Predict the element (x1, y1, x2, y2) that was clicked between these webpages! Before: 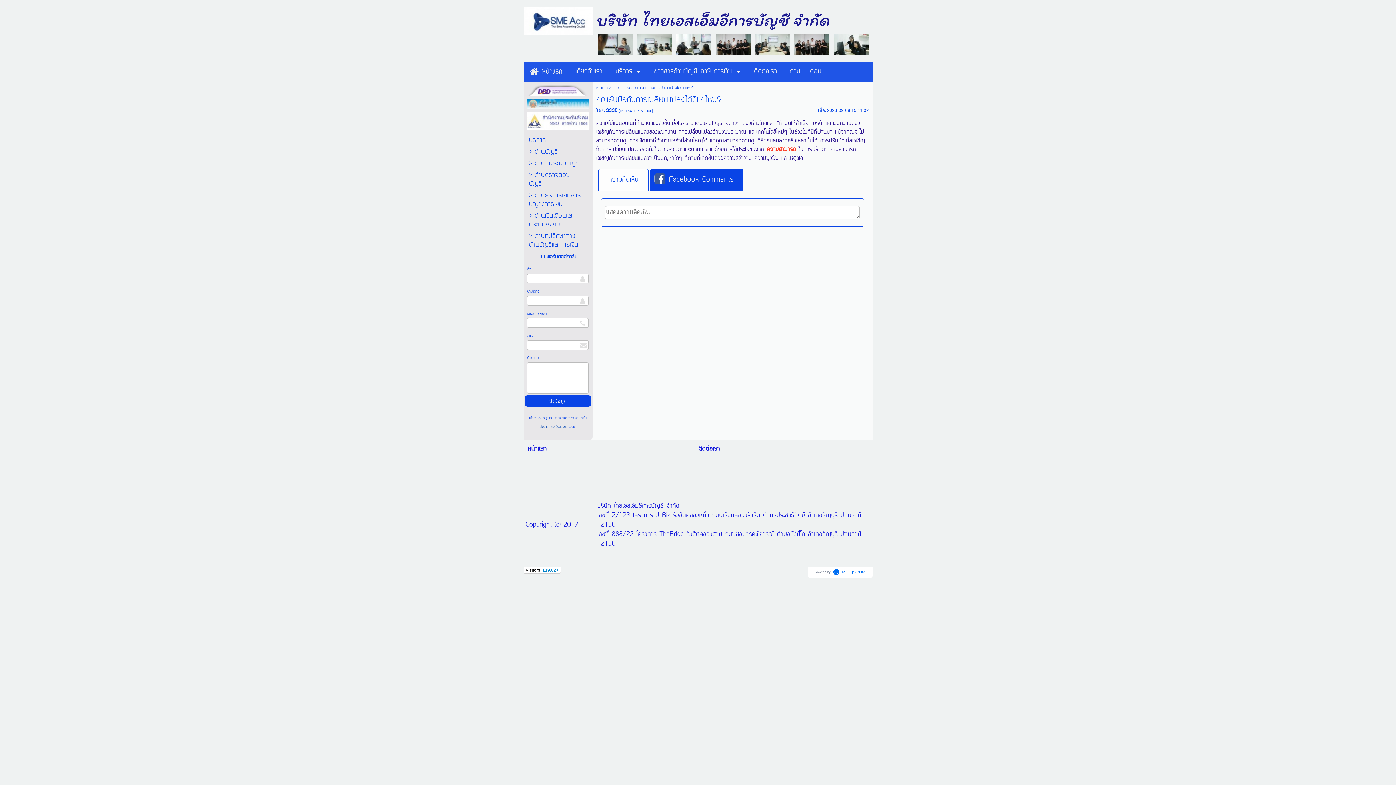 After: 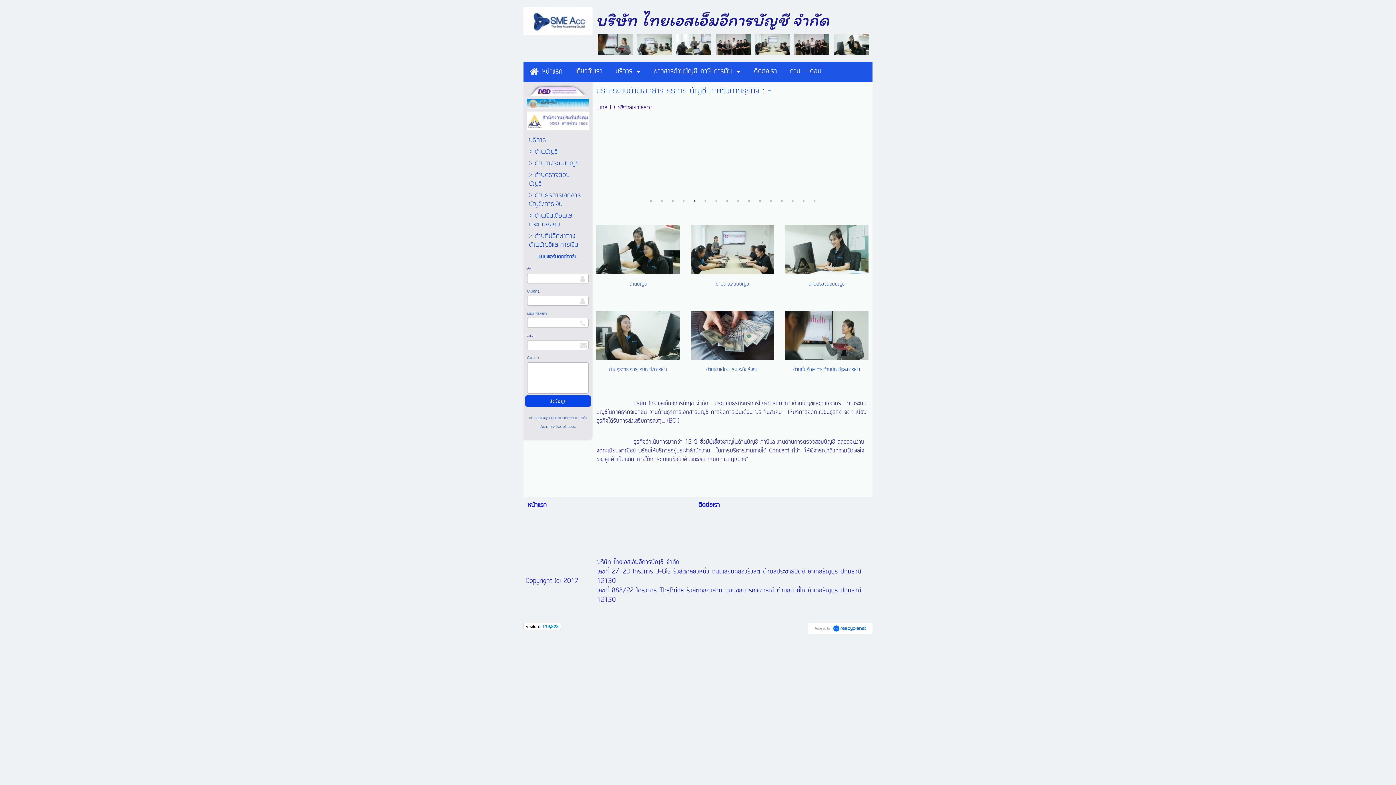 Action: label: หน้าแรก bbox: (596, 85, 607, 90)